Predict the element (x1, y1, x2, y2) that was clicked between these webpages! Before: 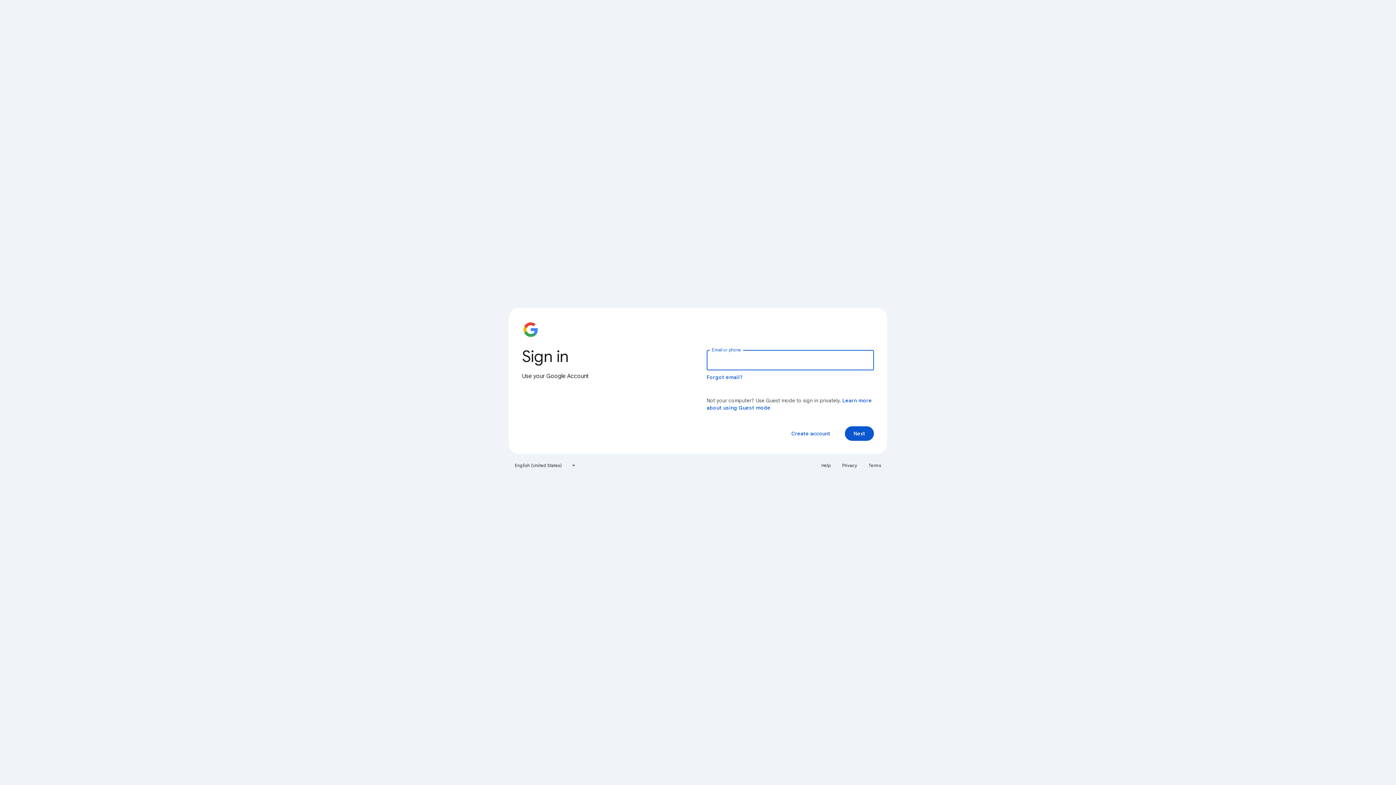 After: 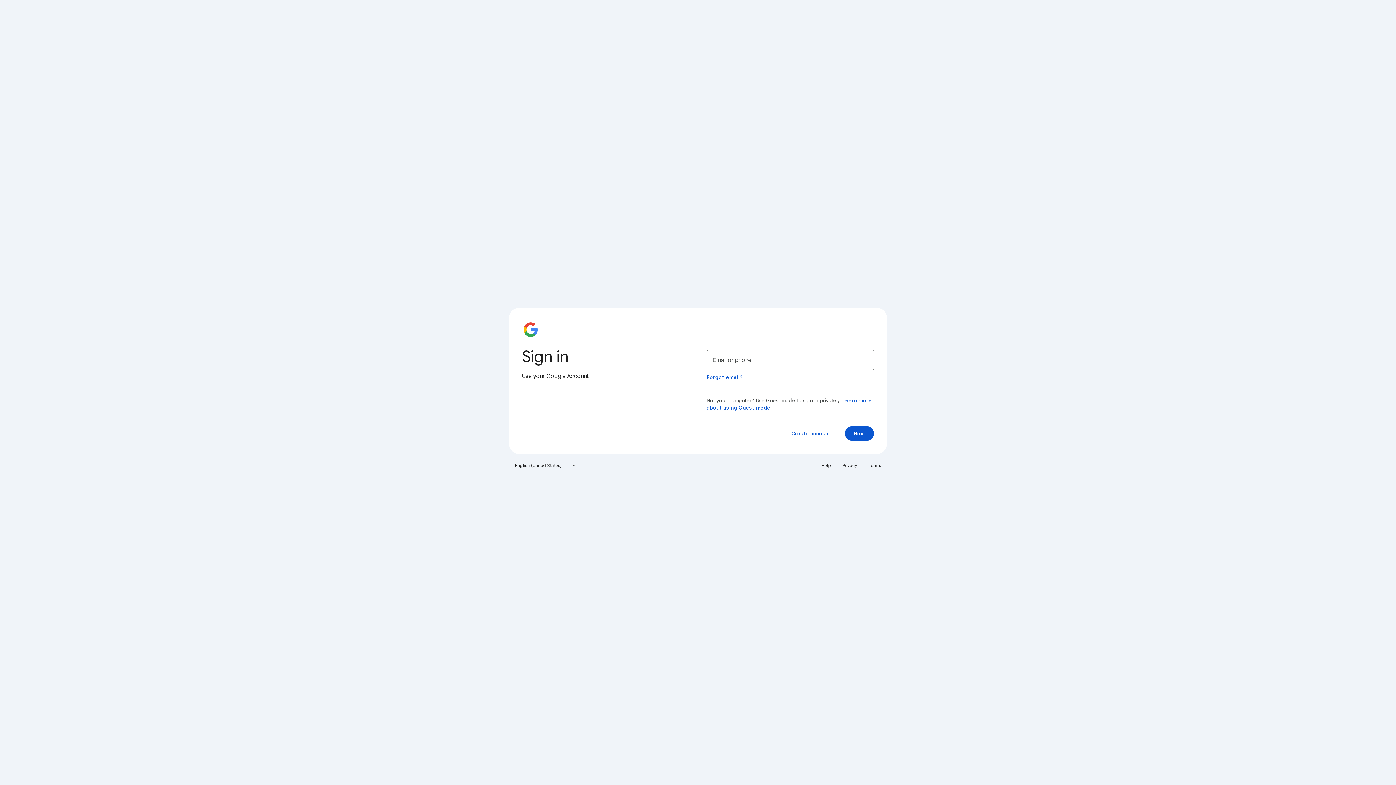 Action: bbox: (838, 460, 861, 471) label: Privacy